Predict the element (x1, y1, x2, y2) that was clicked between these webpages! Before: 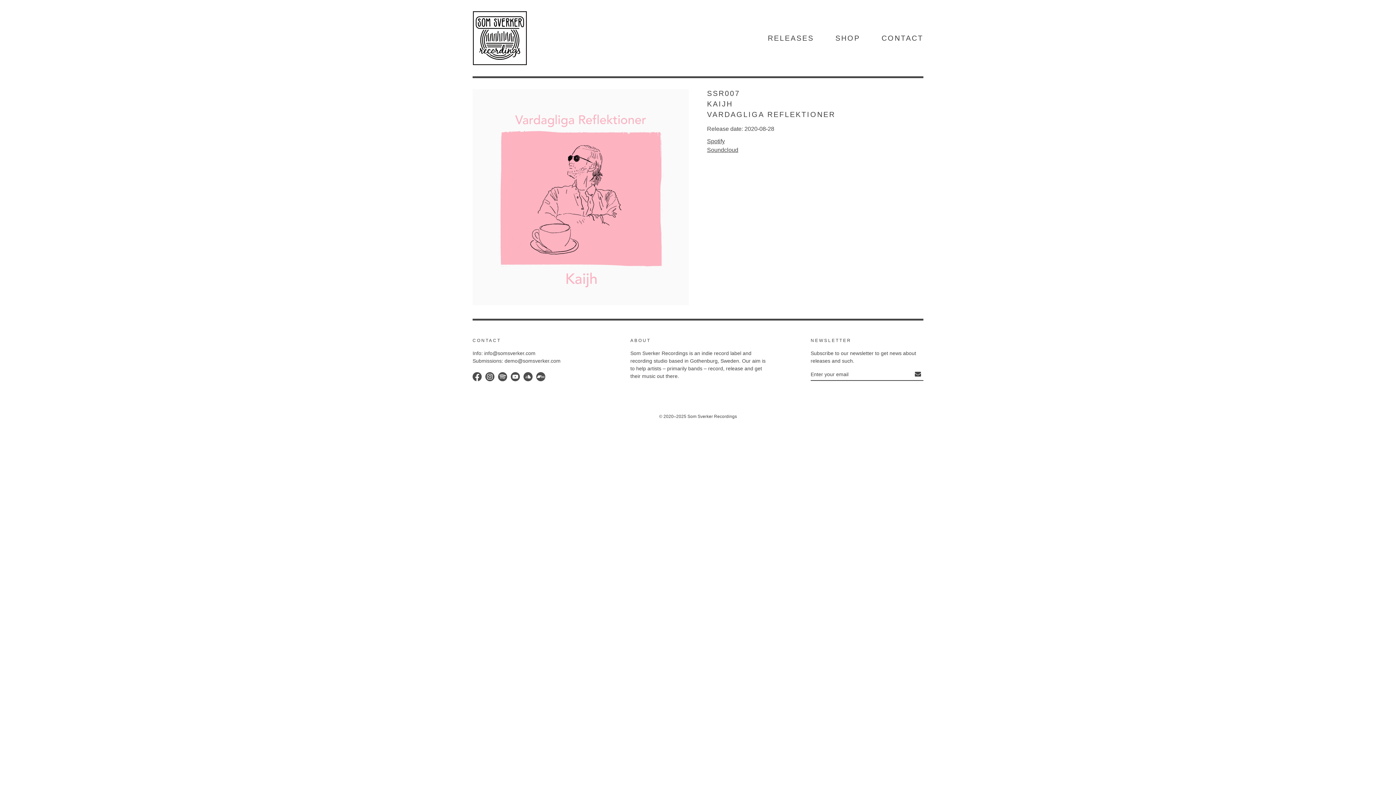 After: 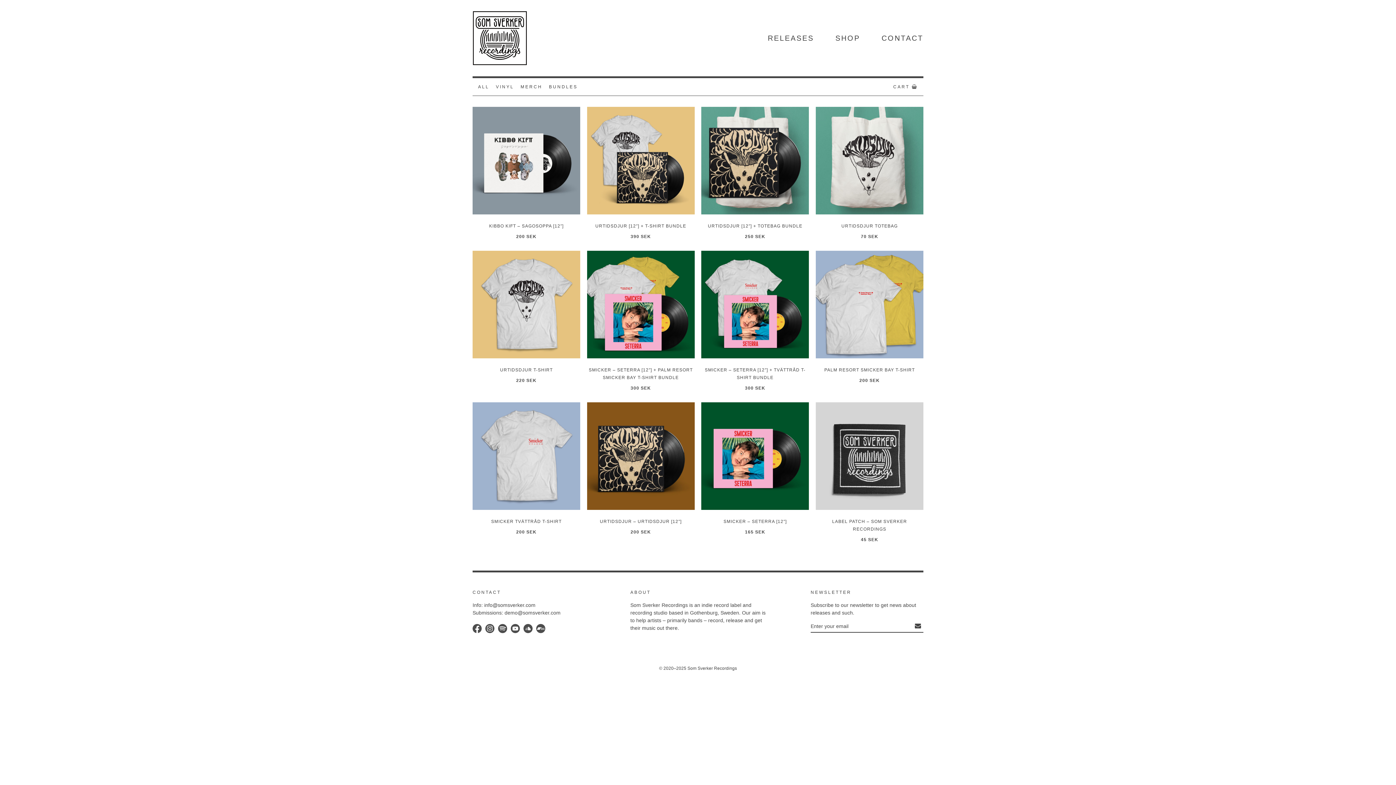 Action: label: SHOP bbox: (835, 34, 860, 42)